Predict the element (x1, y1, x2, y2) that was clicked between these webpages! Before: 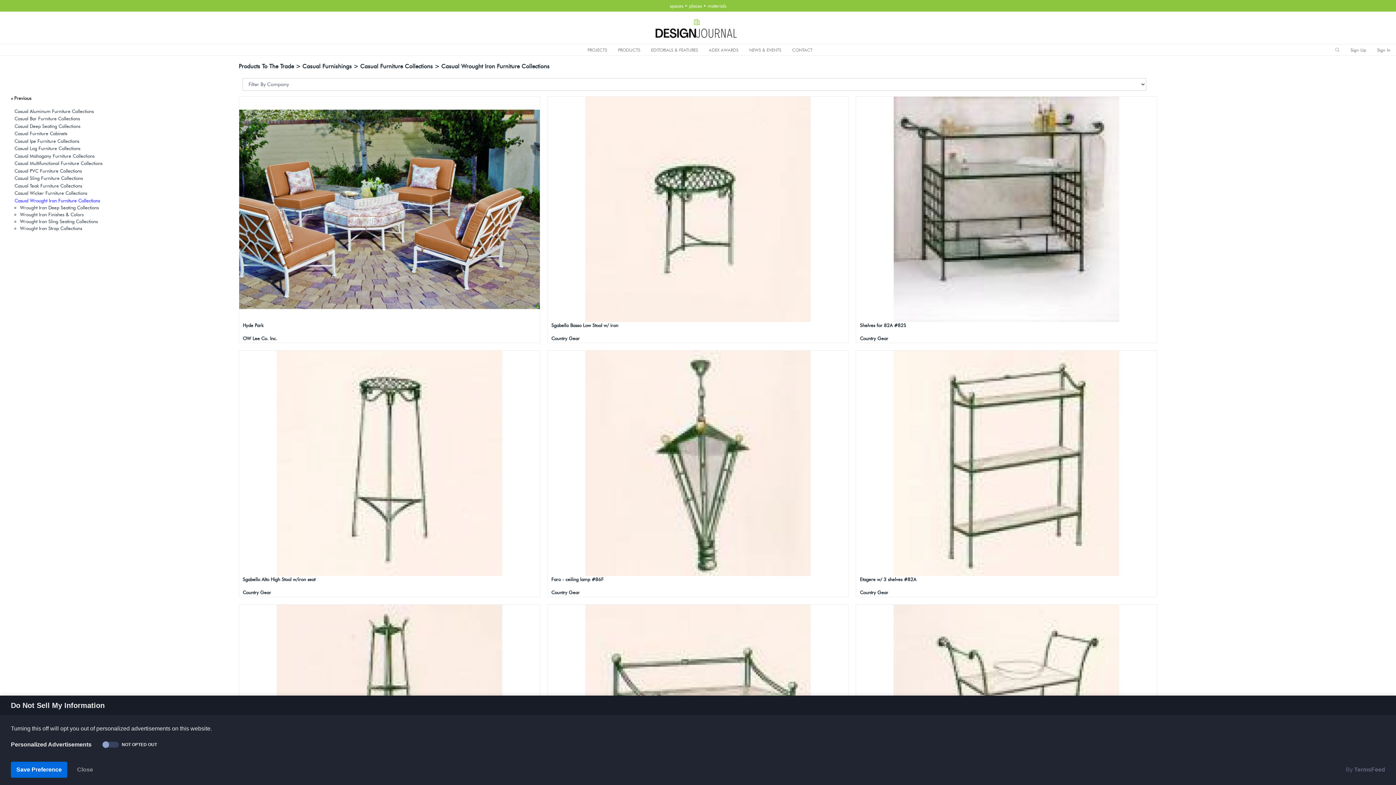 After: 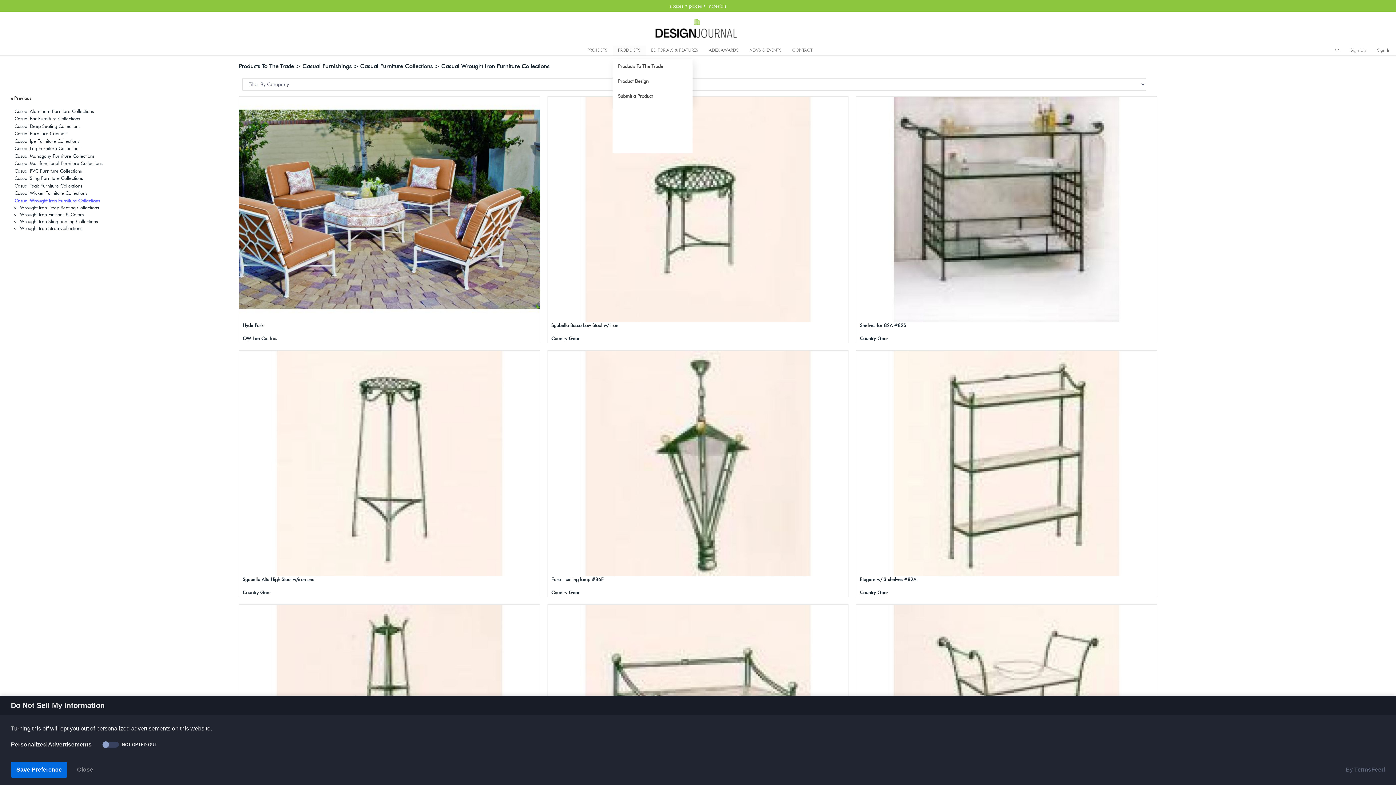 Action: bbox: (612, 45, 645, 58) label: PRODUCTS